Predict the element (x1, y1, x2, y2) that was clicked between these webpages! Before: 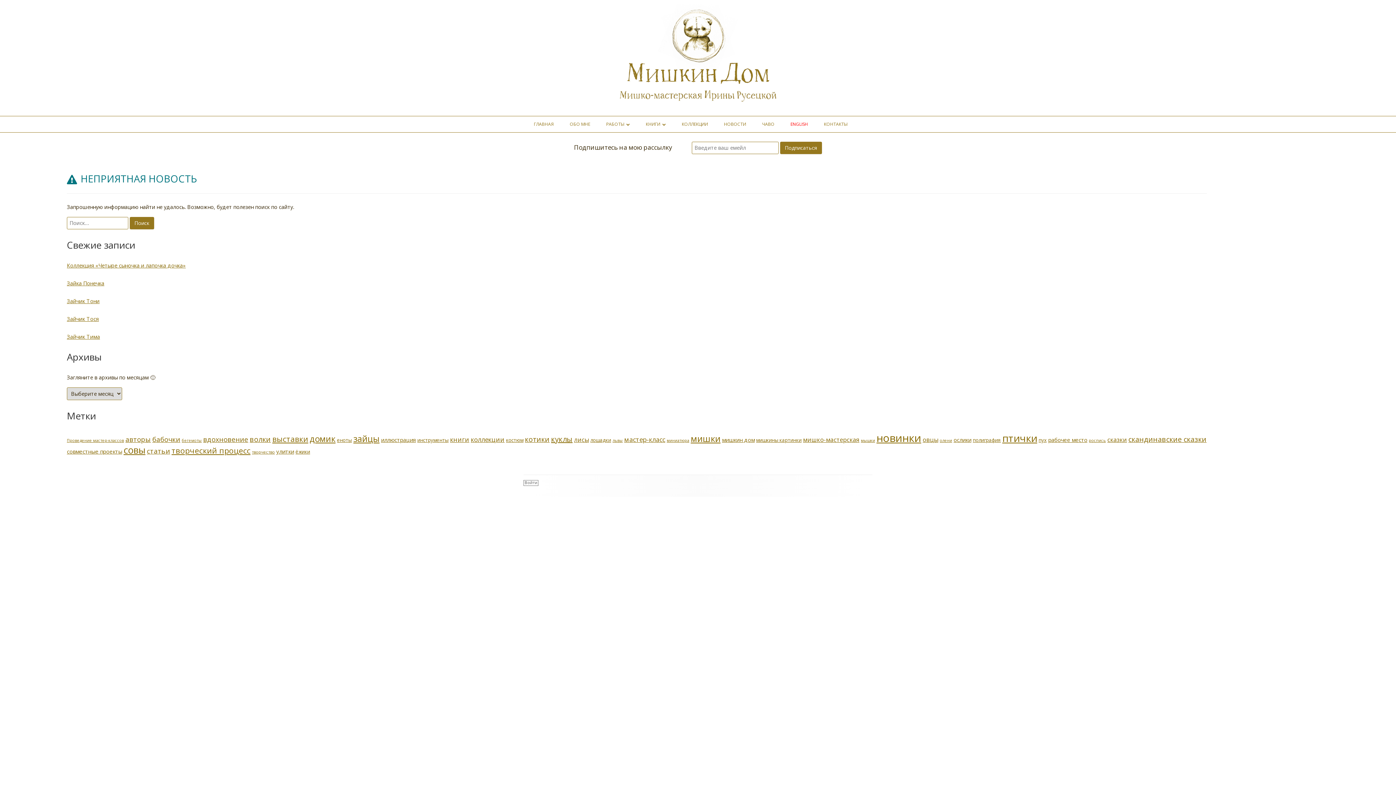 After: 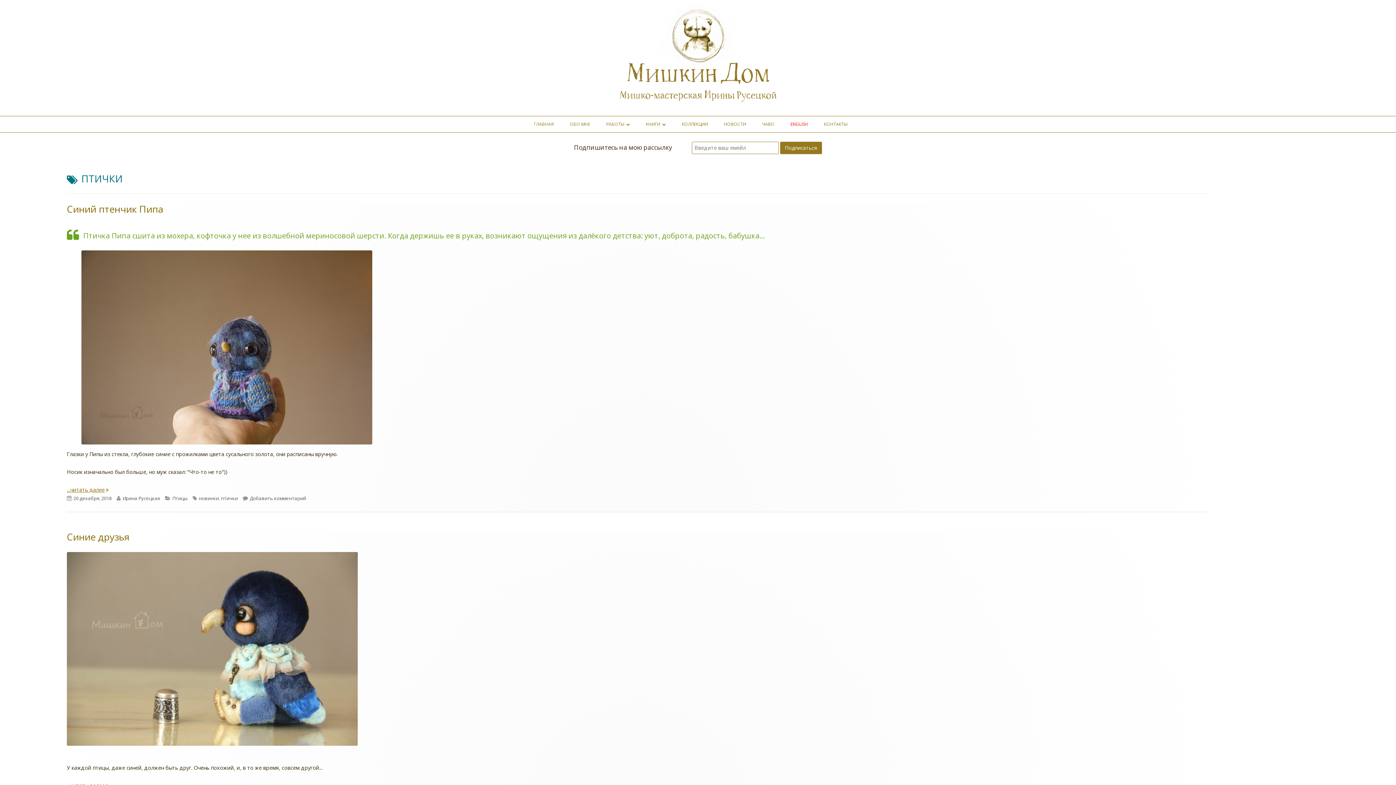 Action: label: птички (29 элементов) bbox: (1002, 431, 1037, 445)